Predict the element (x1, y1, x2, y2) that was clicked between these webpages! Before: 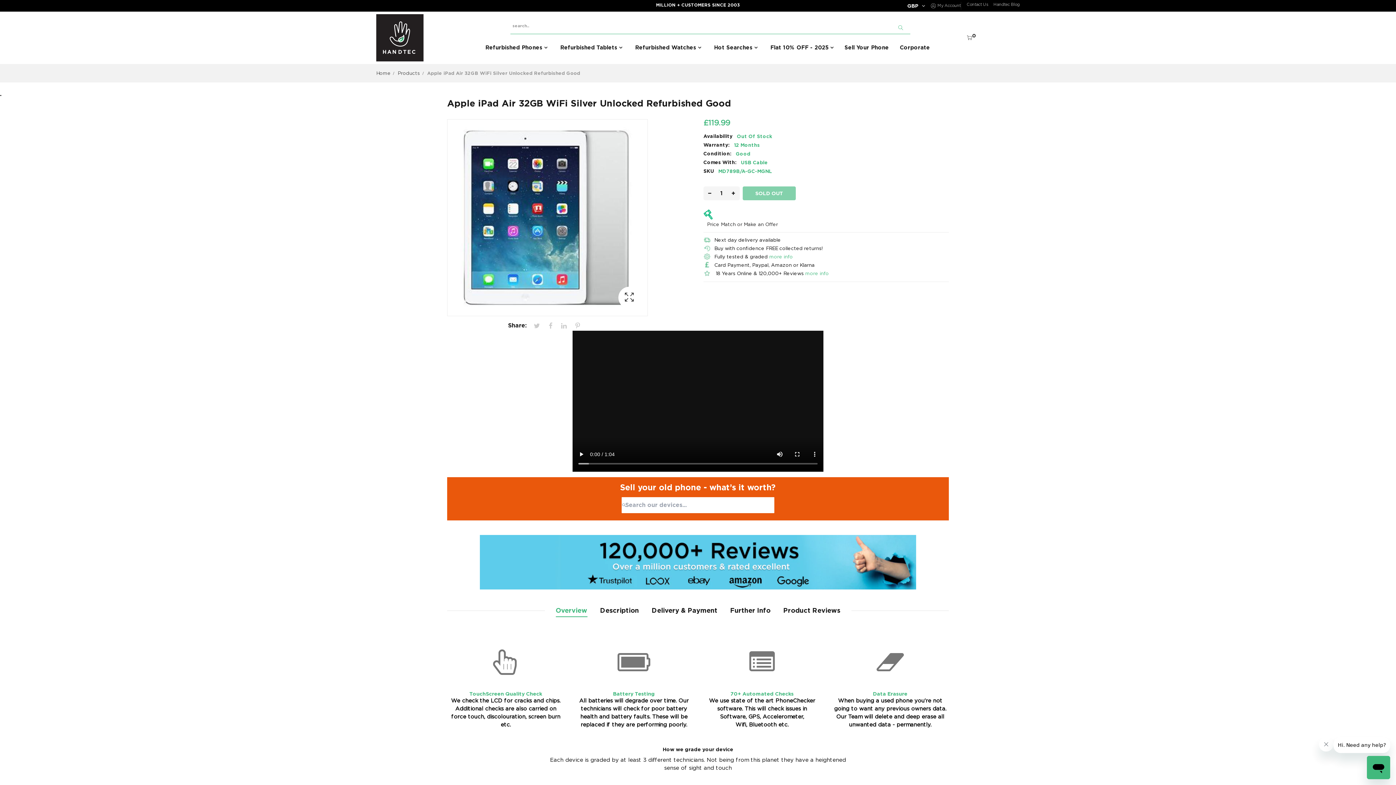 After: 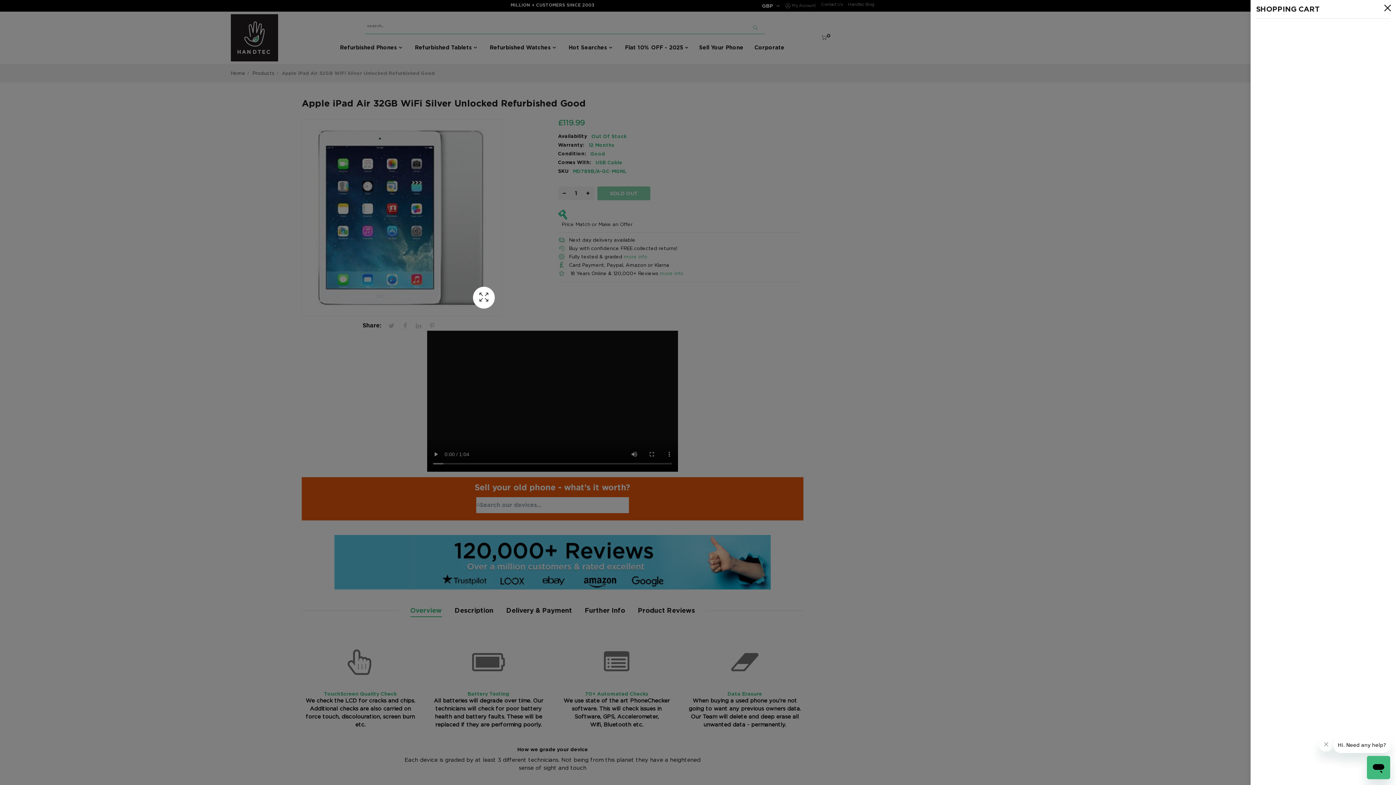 Action: label: 0 bbox: (966, 35, 976, 40)